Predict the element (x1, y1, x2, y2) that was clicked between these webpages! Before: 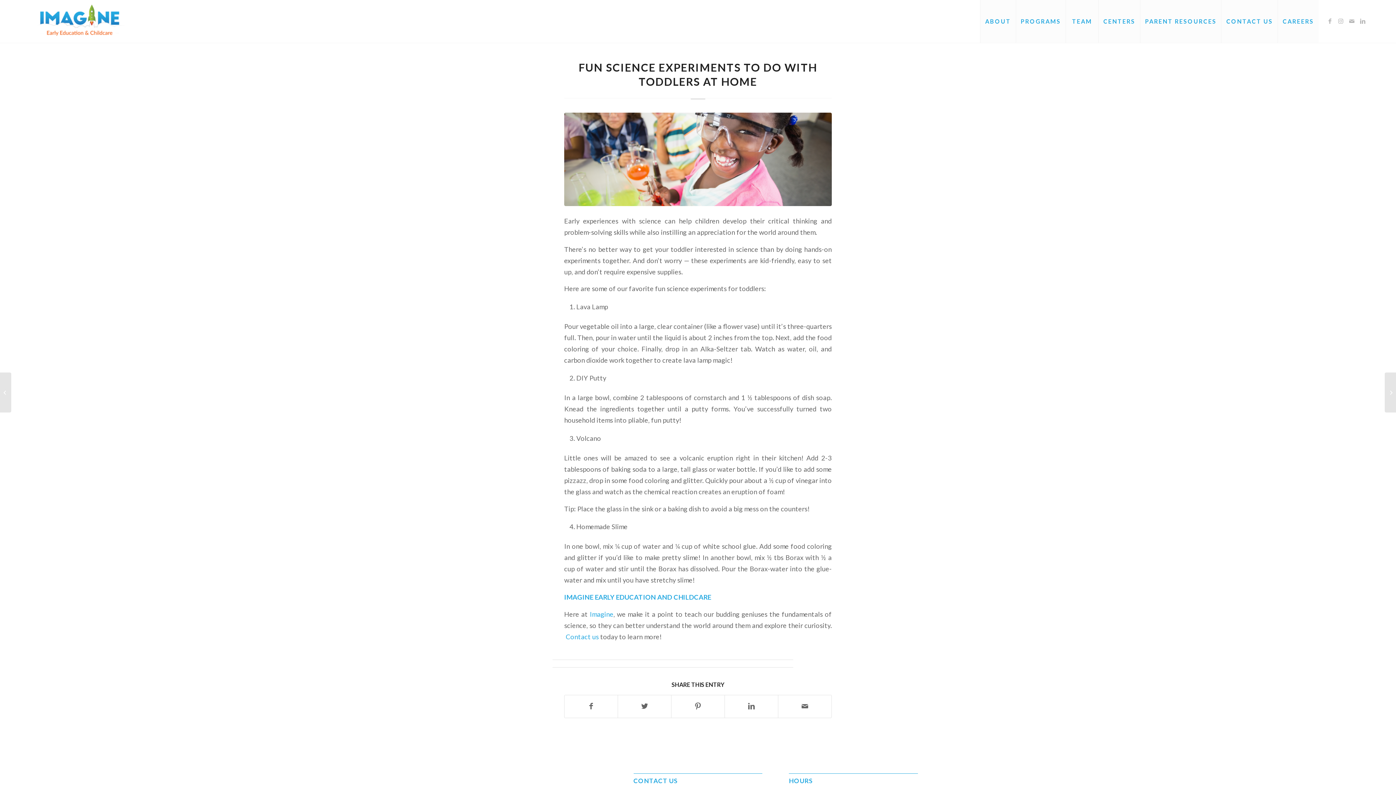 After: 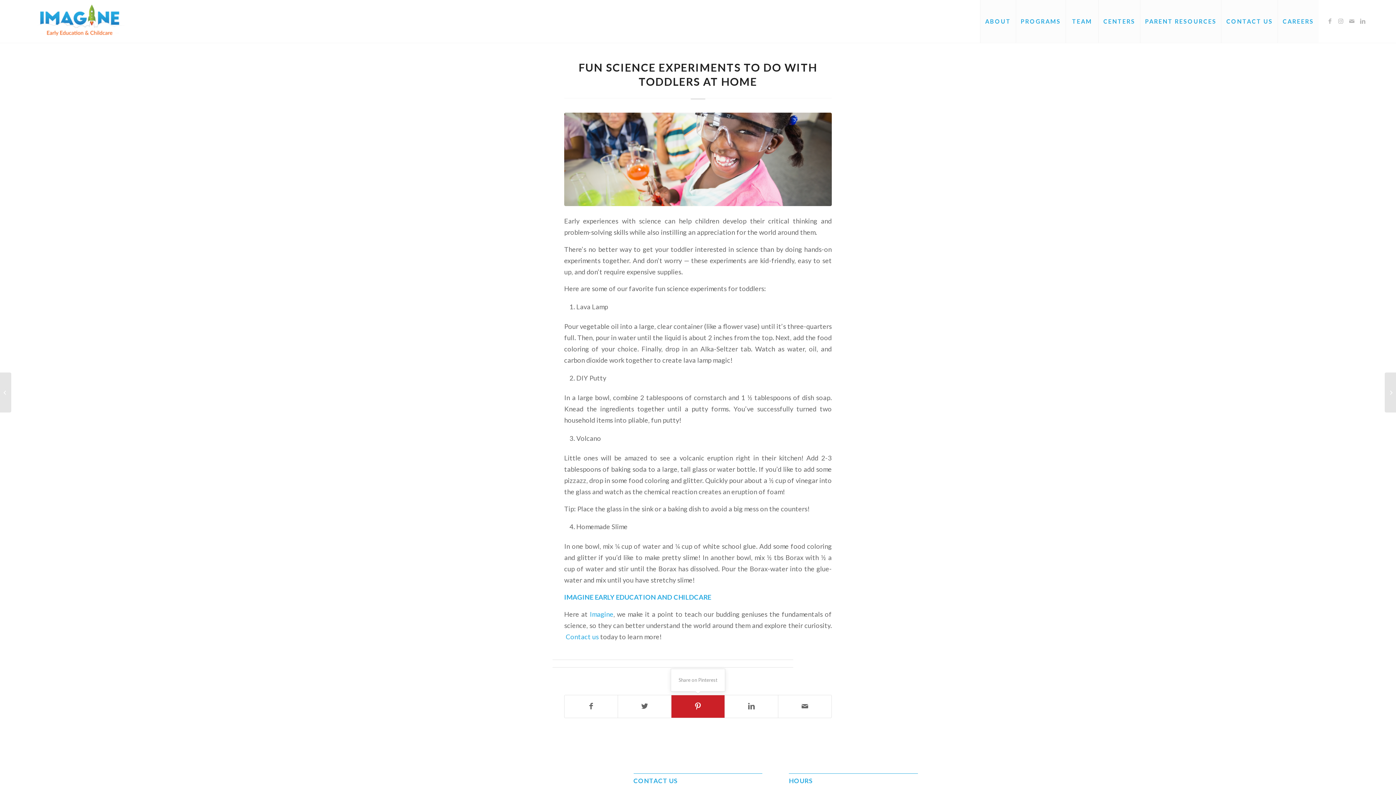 Action: bbox: (671, 695, 724, 718) label: Share on Pinterest